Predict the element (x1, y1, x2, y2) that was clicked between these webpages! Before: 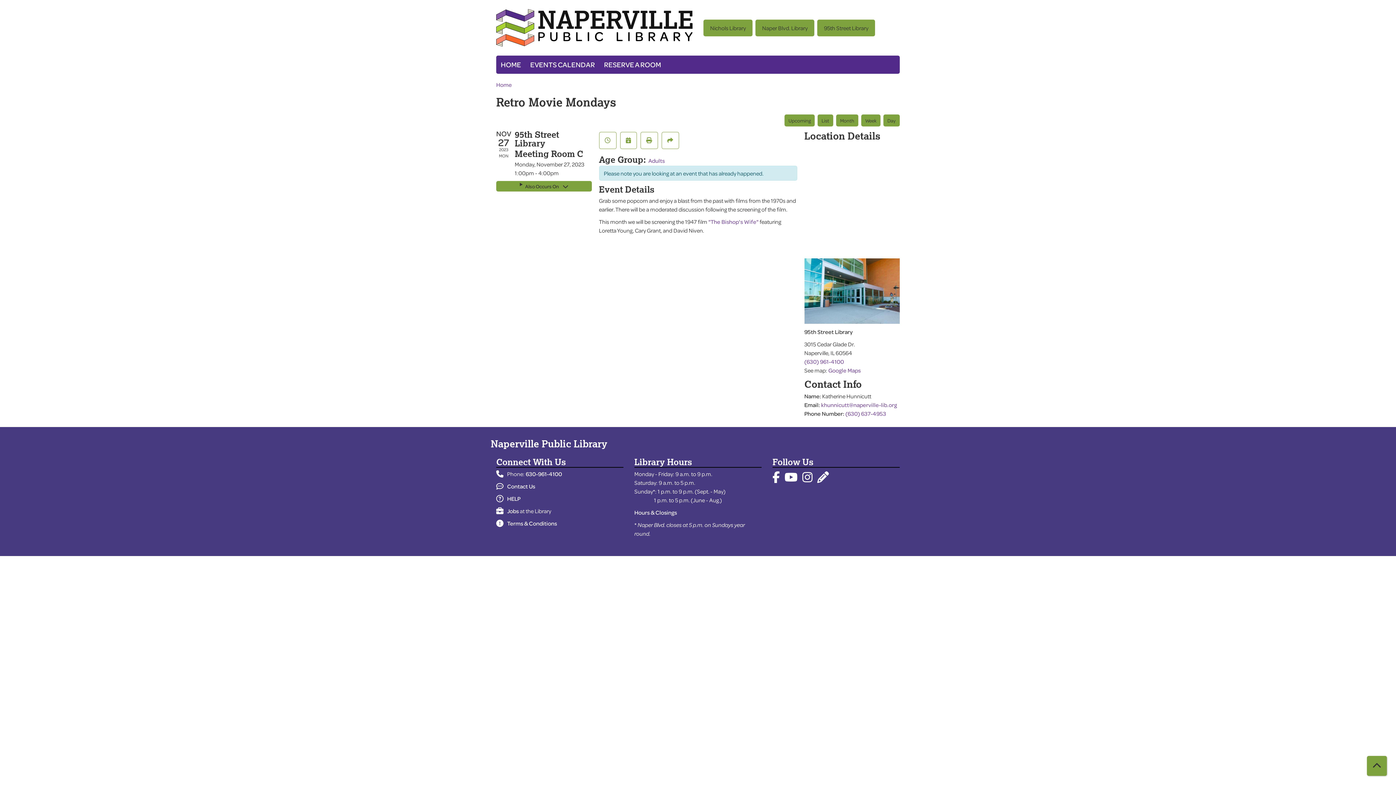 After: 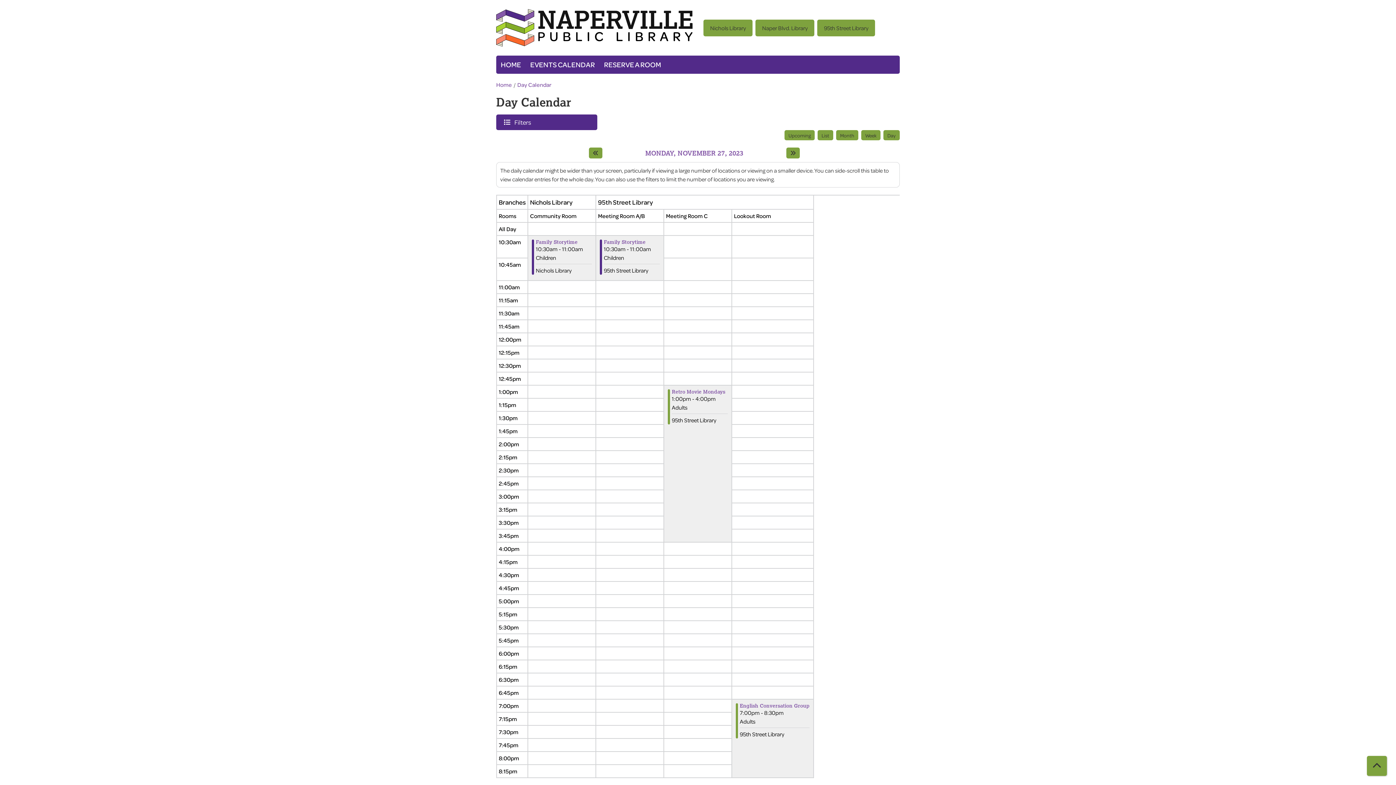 Action: label: Day bbox: (883, 114, 900, 126)